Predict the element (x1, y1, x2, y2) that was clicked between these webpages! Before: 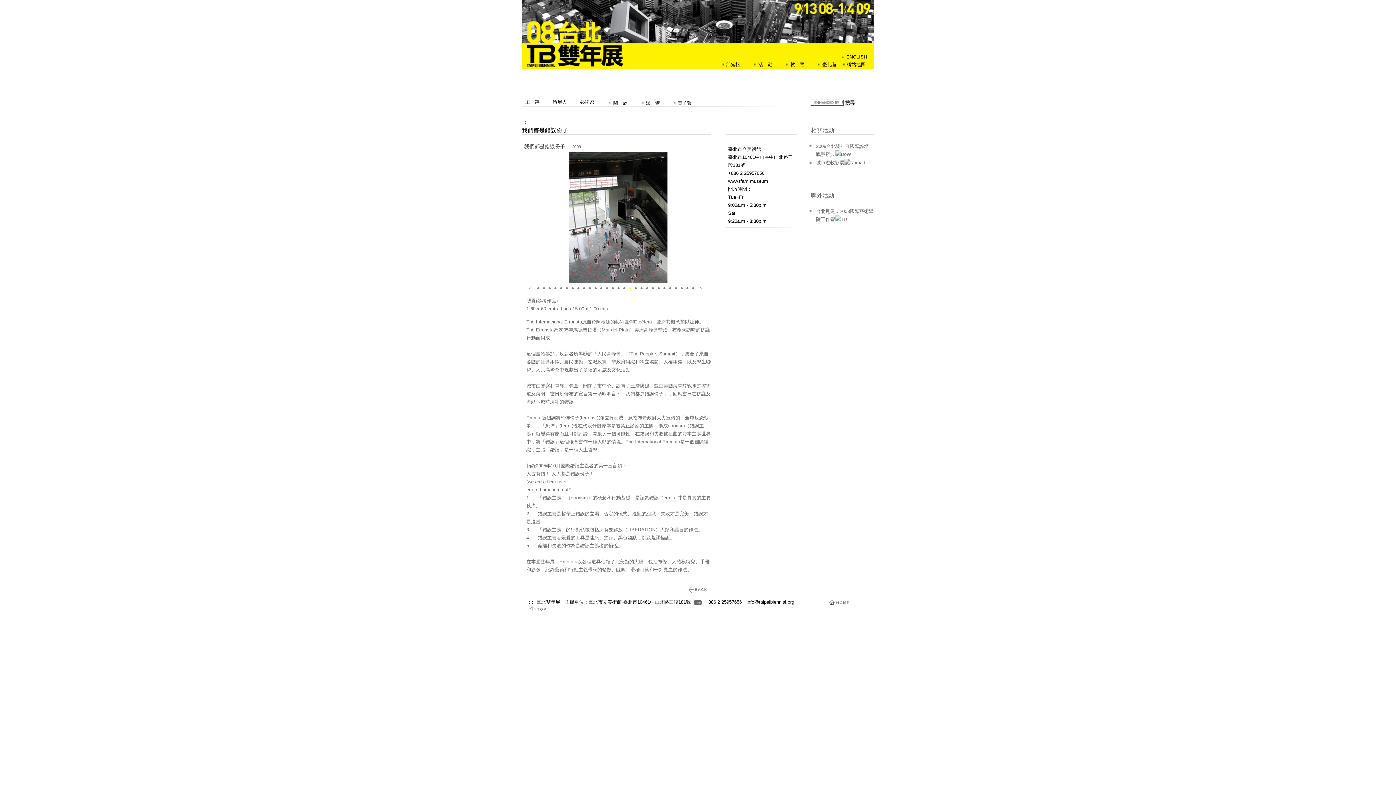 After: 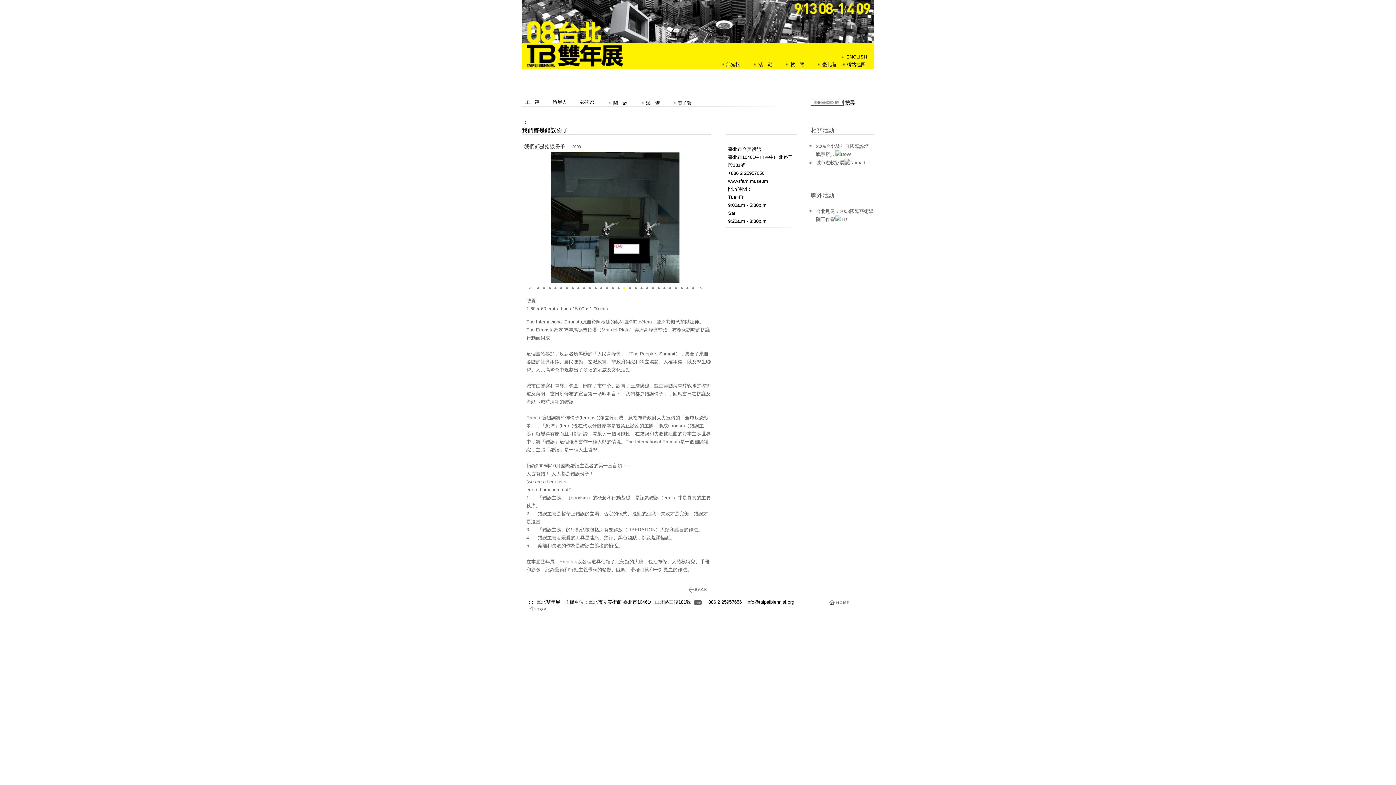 Action: bbox: (527, 285, 532, 291) label: ＜